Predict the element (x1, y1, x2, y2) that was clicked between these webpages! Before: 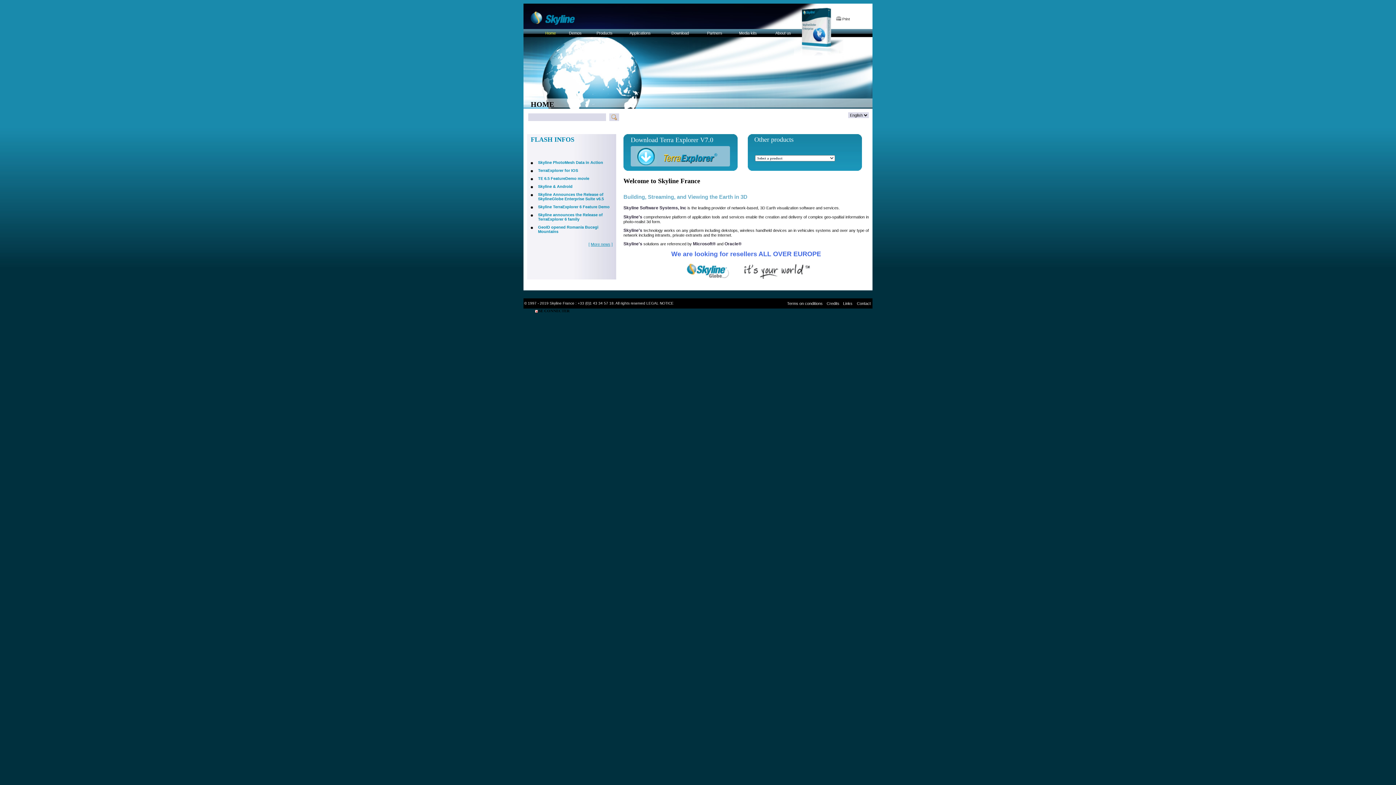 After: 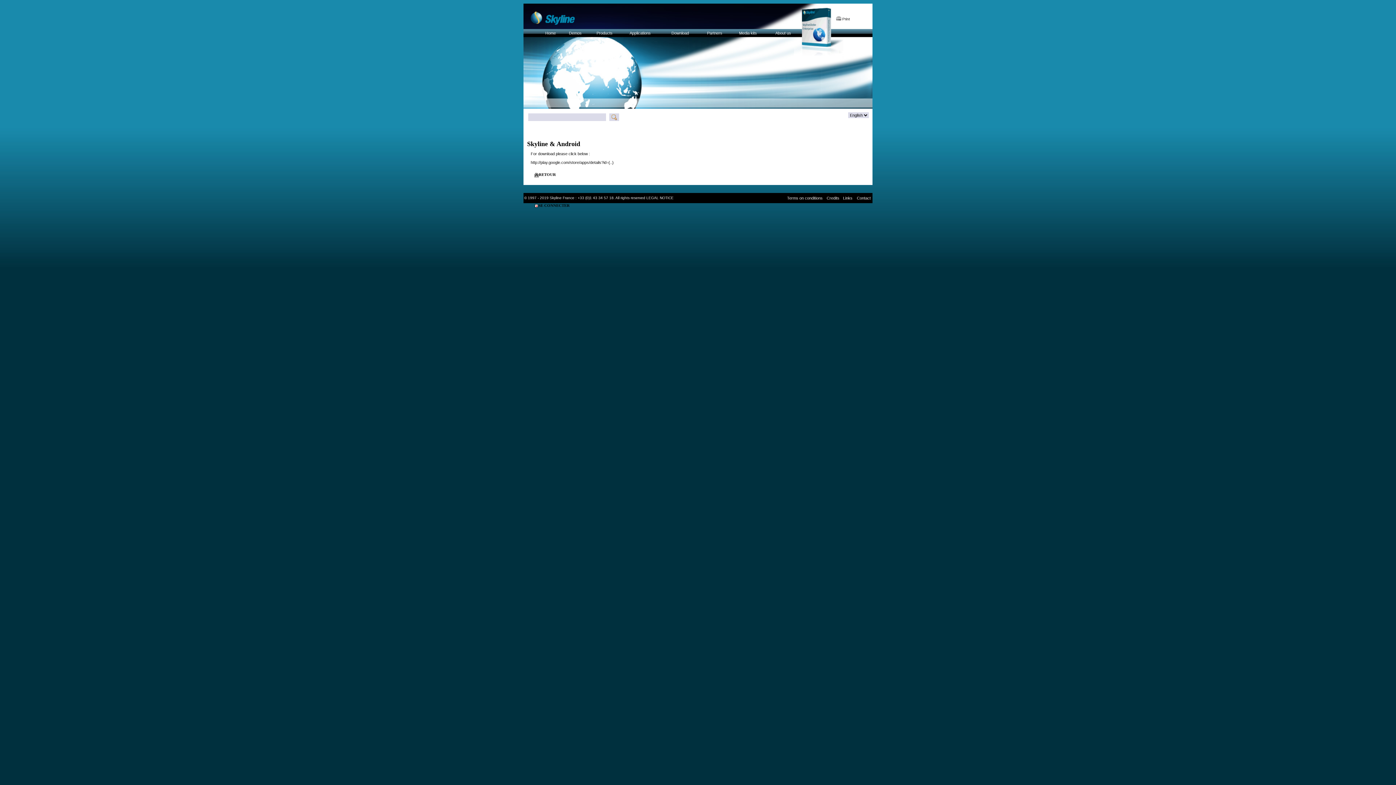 Action: label: Skyline & Android bbox: (527, 181, 616, 189)